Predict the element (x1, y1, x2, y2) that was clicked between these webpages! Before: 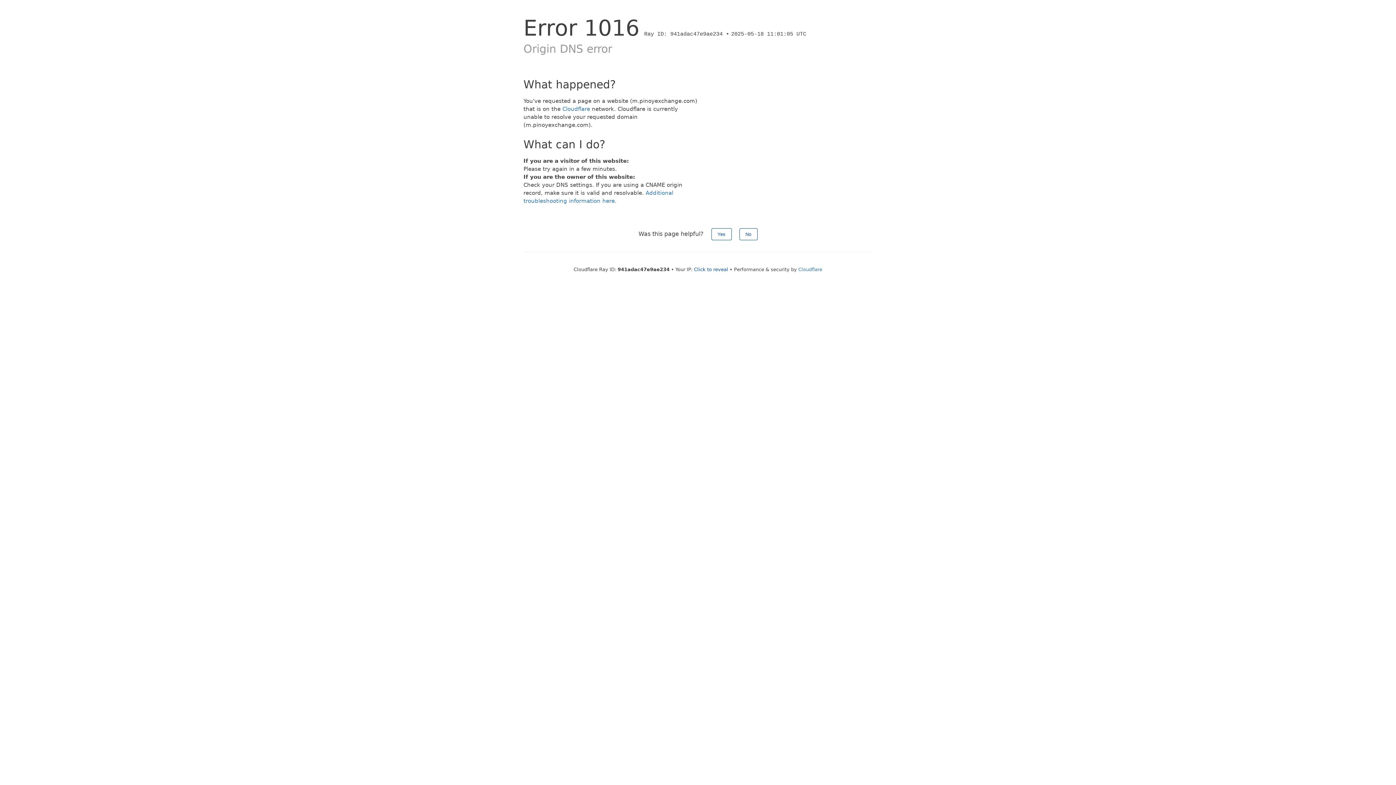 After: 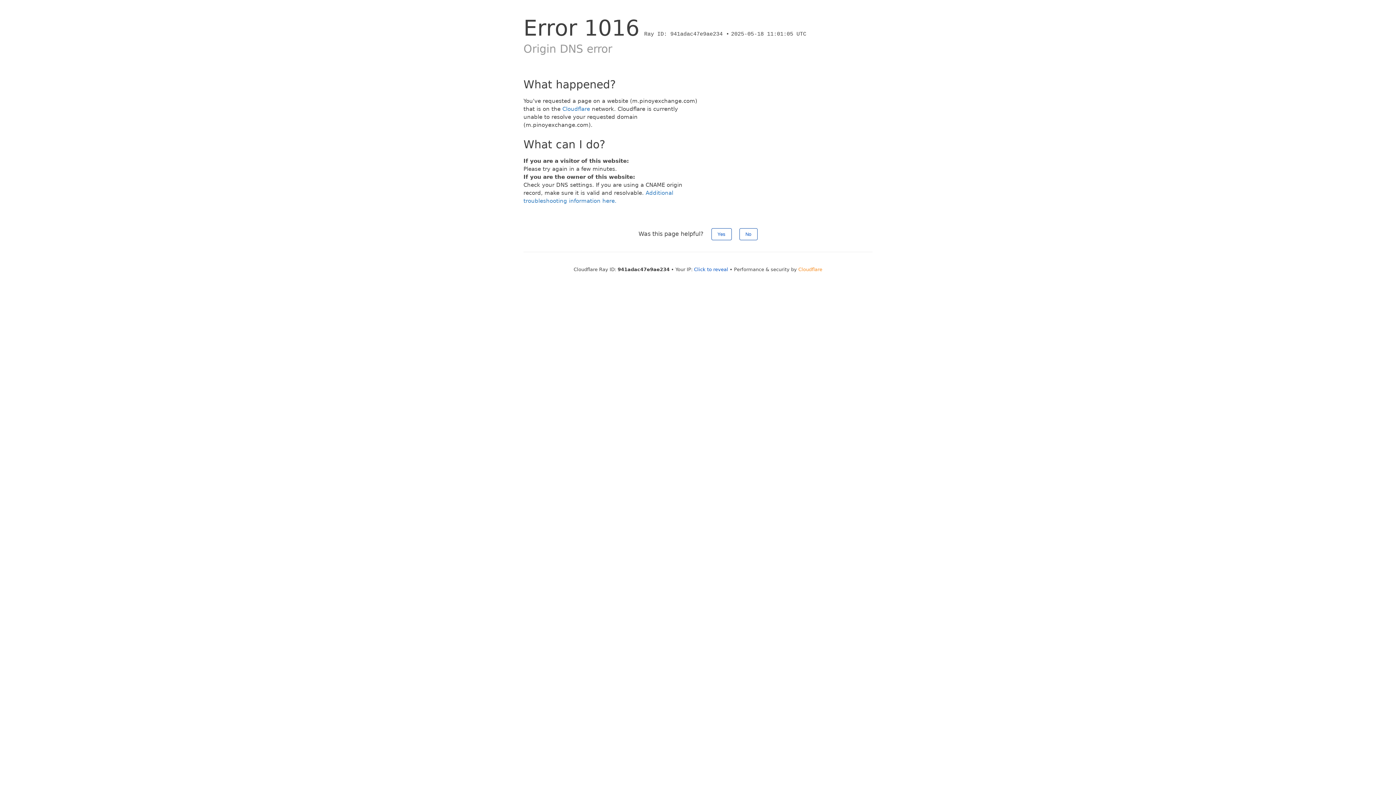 Action: label: Cloudflare bbox: (798, 266, 822, 272)